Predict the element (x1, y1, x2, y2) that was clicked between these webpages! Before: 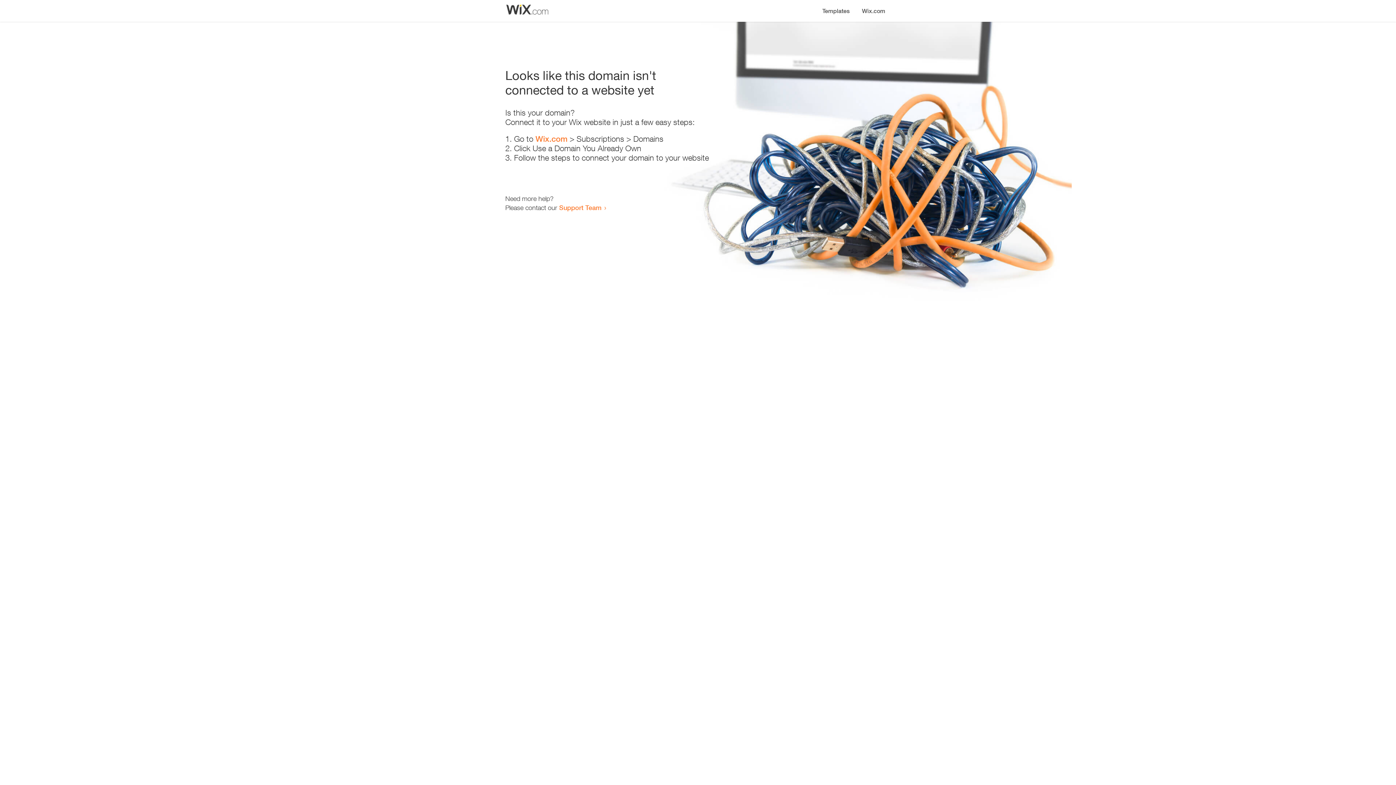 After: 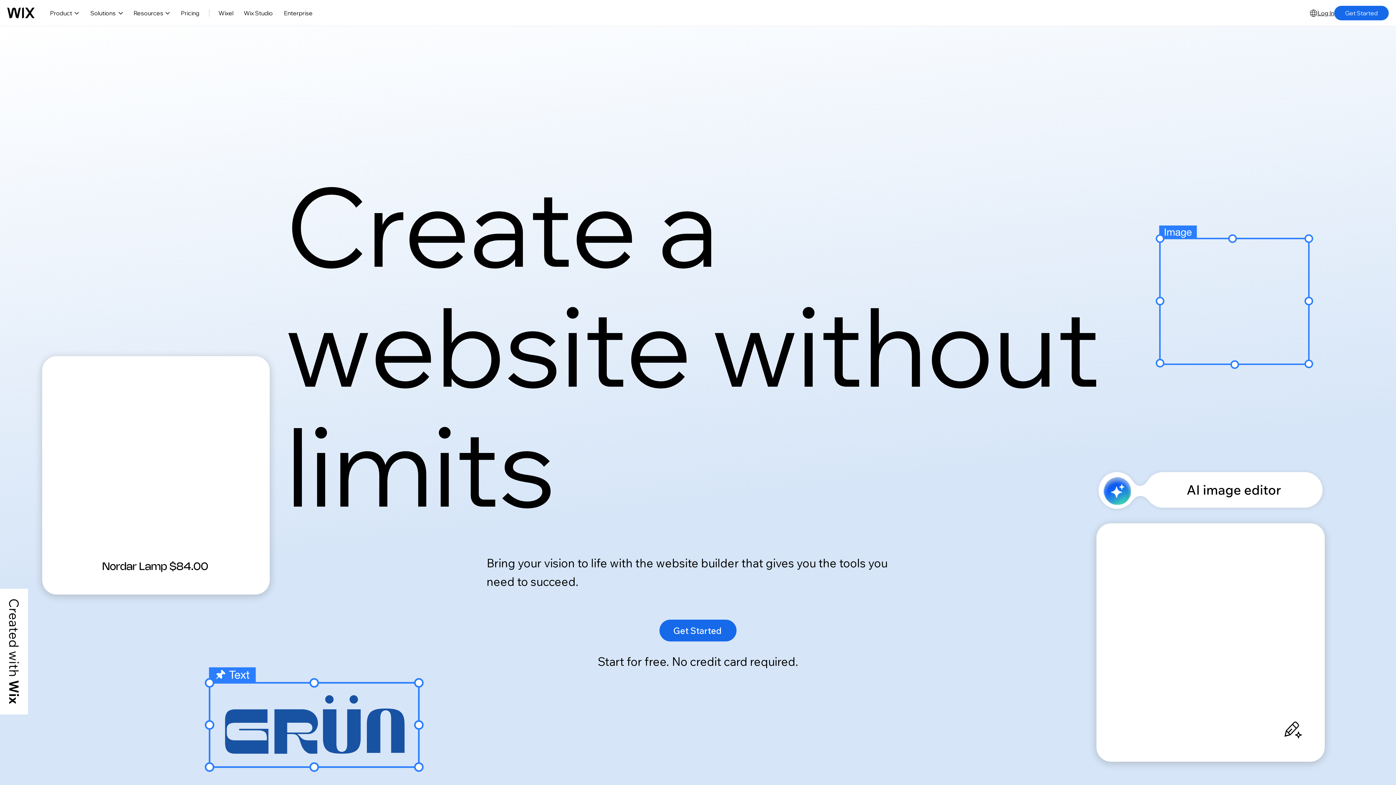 Action: bbox: (856, 0, 890, 14) label: Wix.com